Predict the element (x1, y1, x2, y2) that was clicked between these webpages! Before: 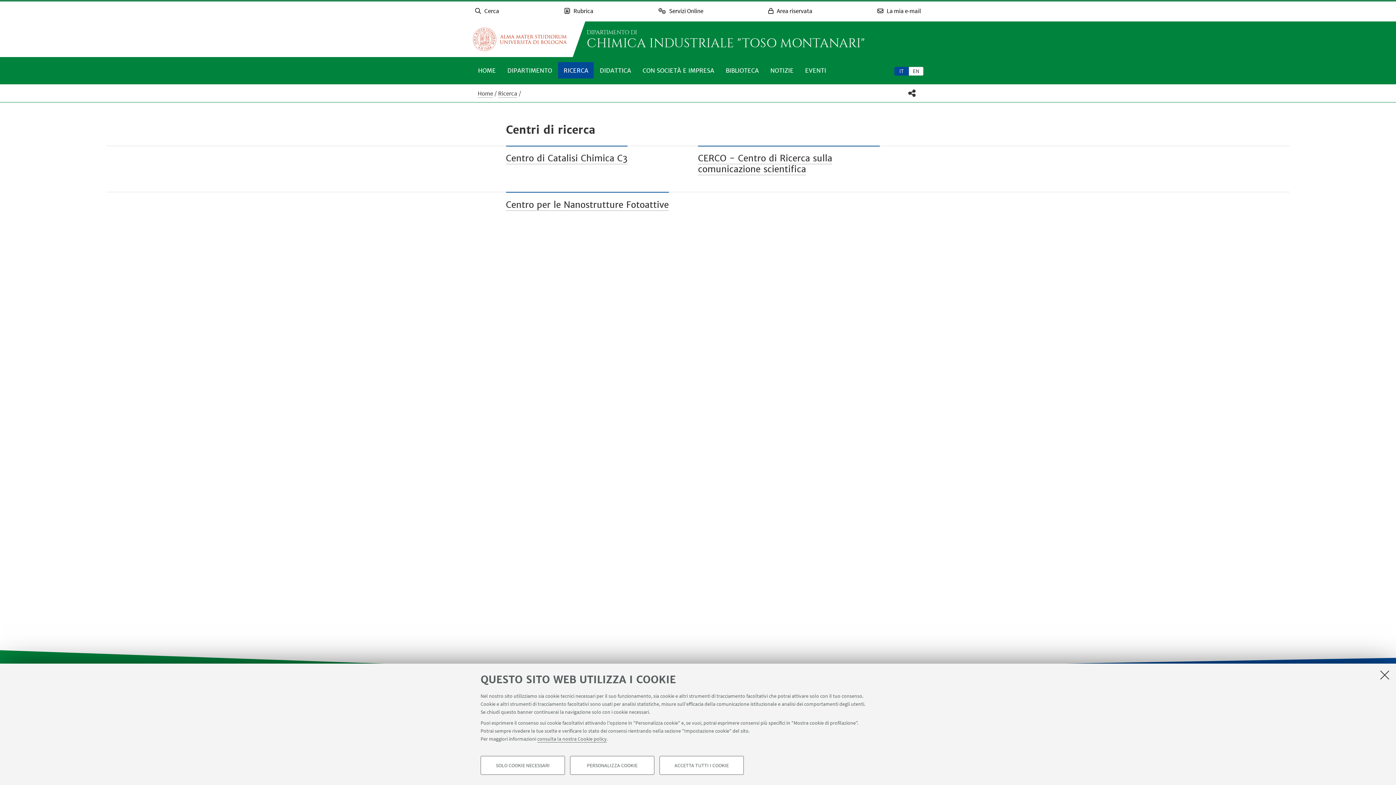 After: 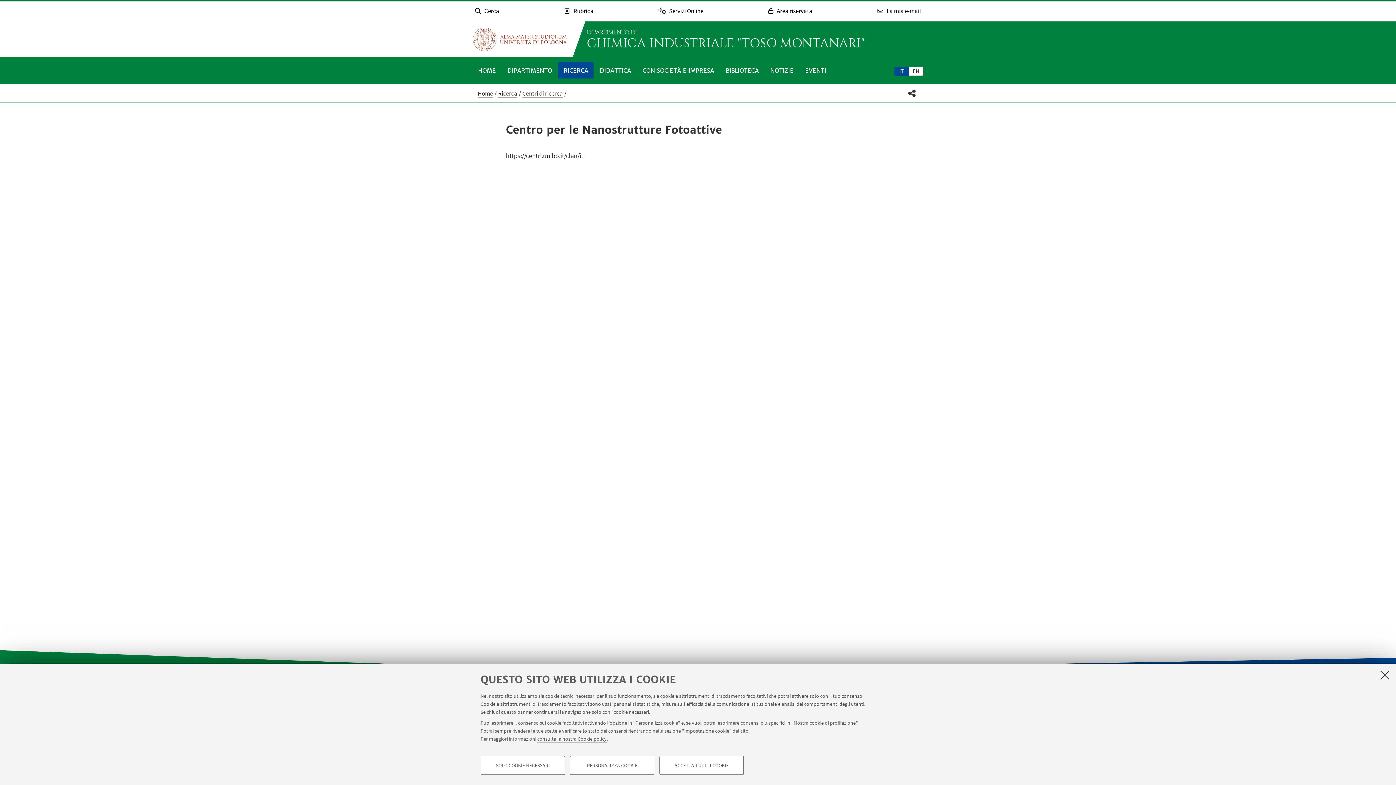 Action: bbox: (506, 199, 668, 210) label: Centro per le Nanostrutture Fotoattive